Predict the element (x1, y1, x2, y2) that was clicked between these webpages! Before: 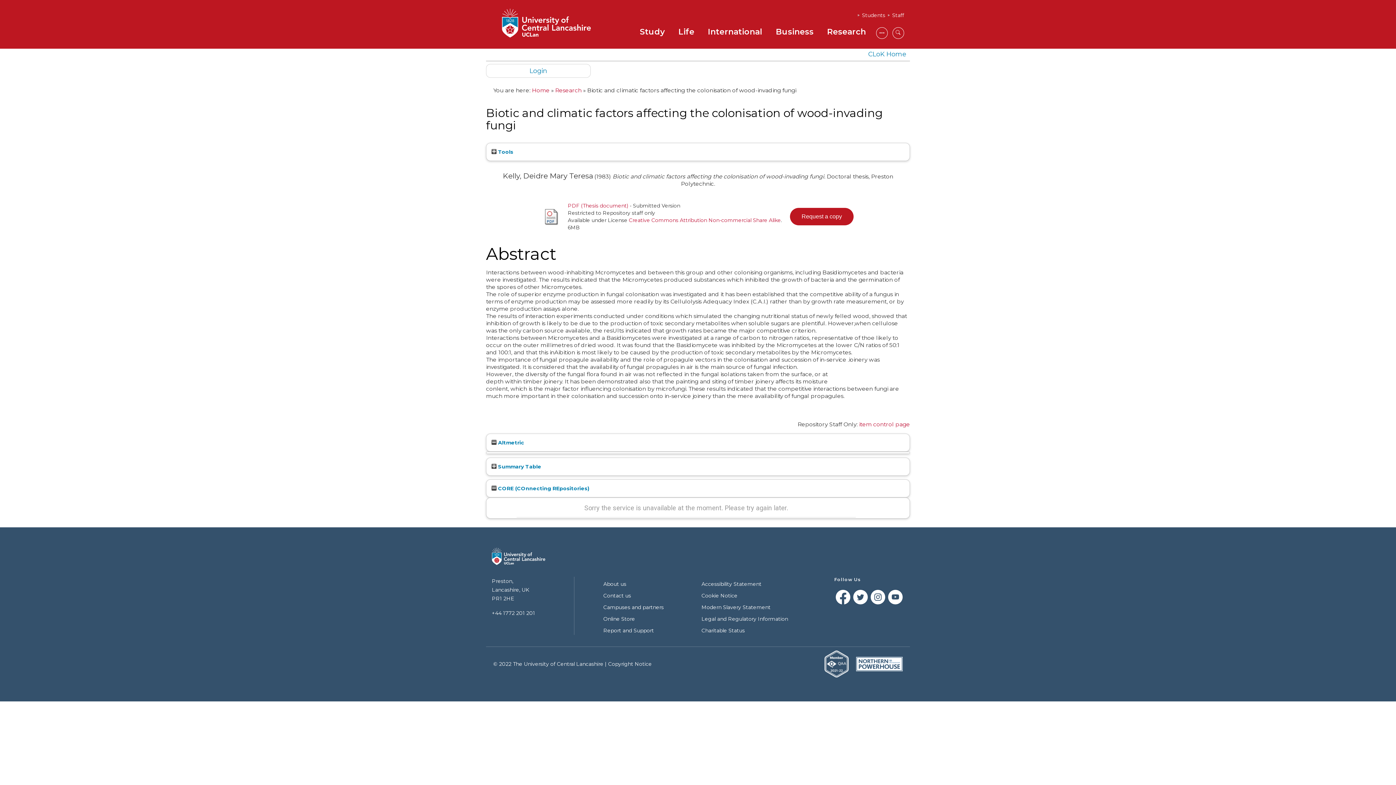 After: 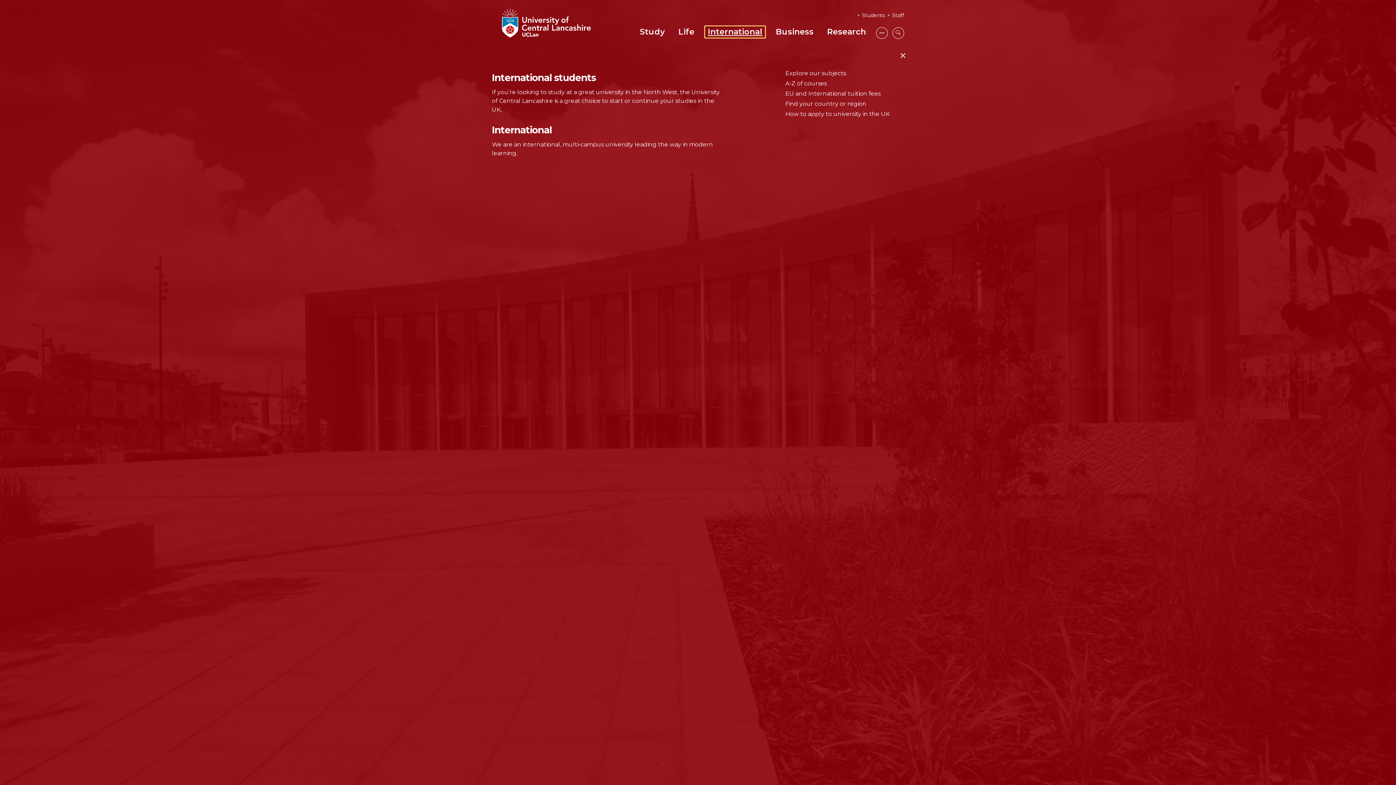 Action: bbox: (705, 26, 765, 37) label: International